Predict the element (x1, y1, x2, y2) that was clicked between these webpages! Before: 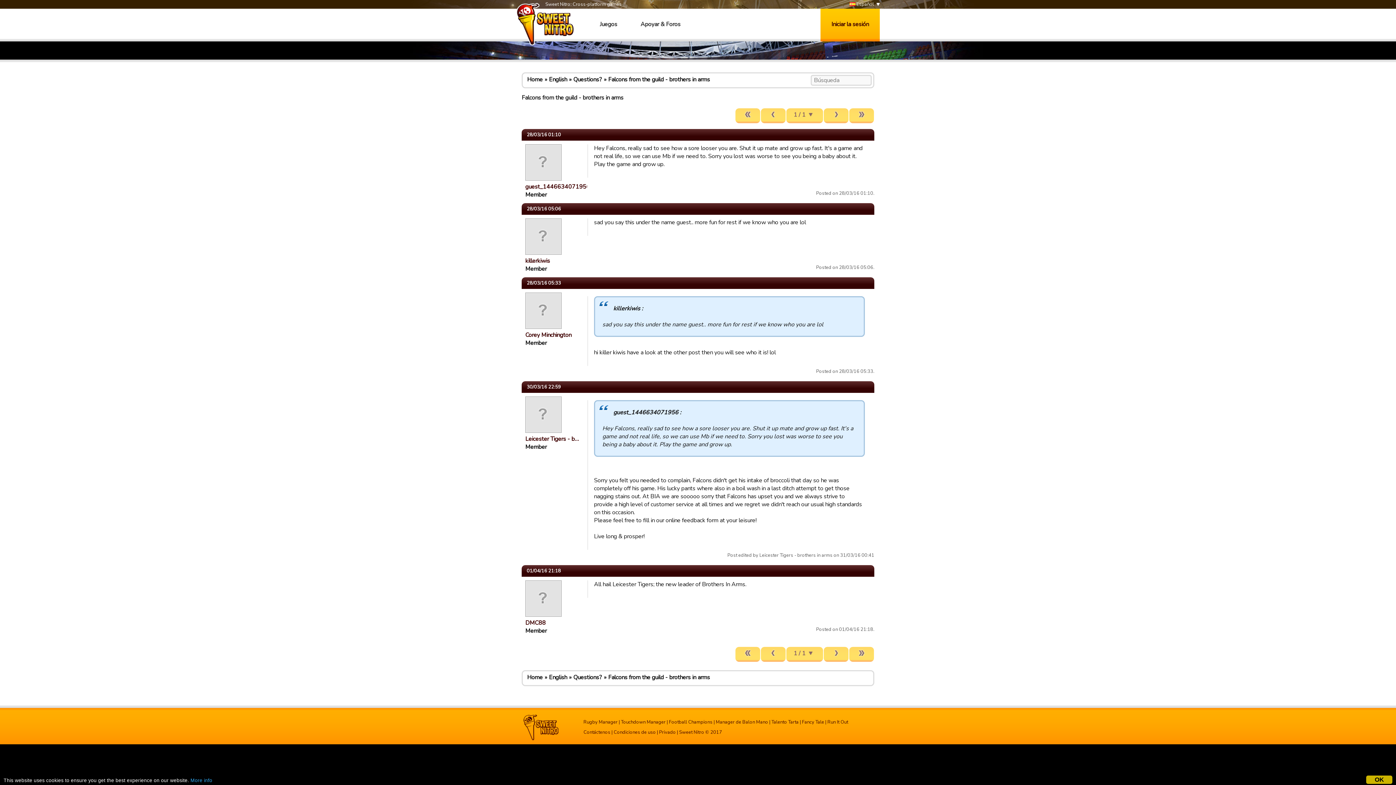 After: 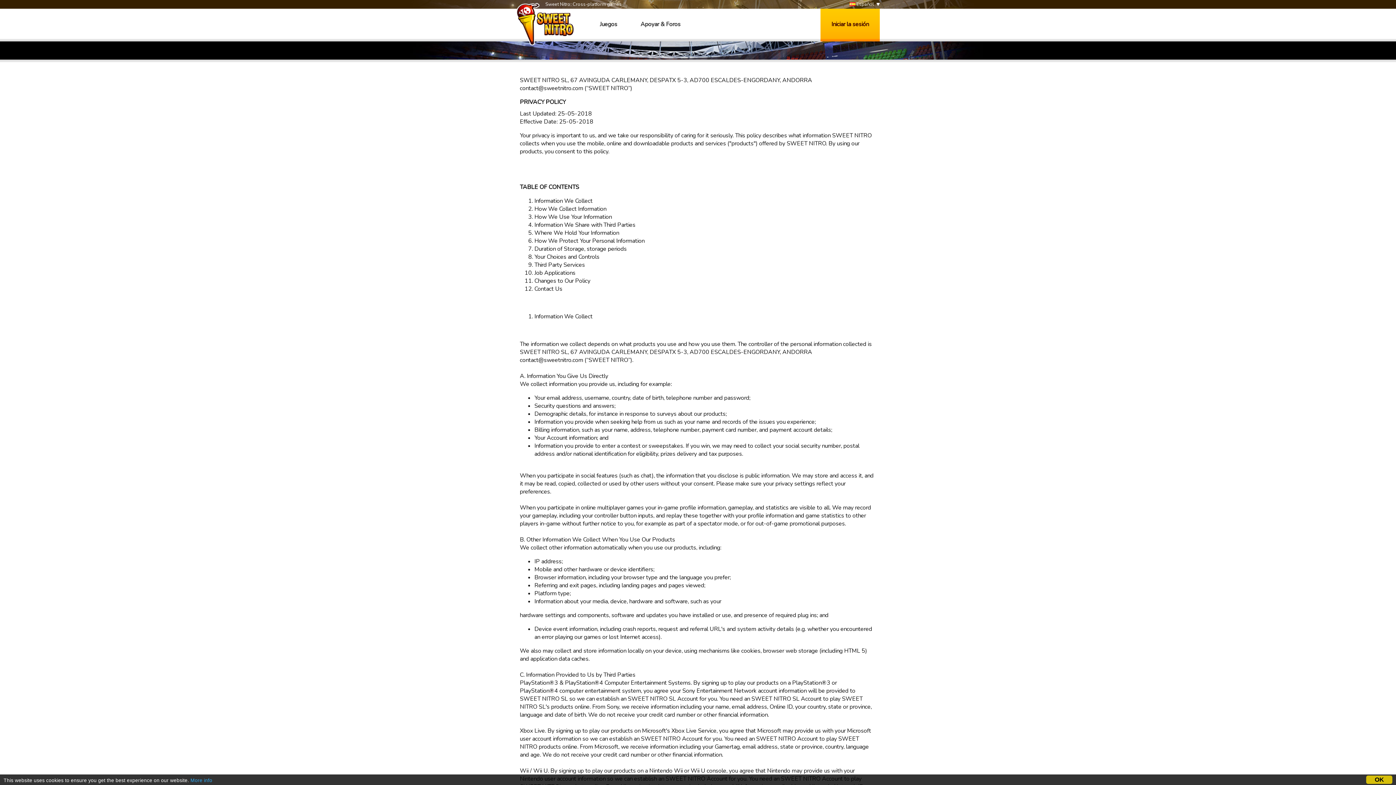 Action: bbox: (659, 729, 676, 736) label: Privado